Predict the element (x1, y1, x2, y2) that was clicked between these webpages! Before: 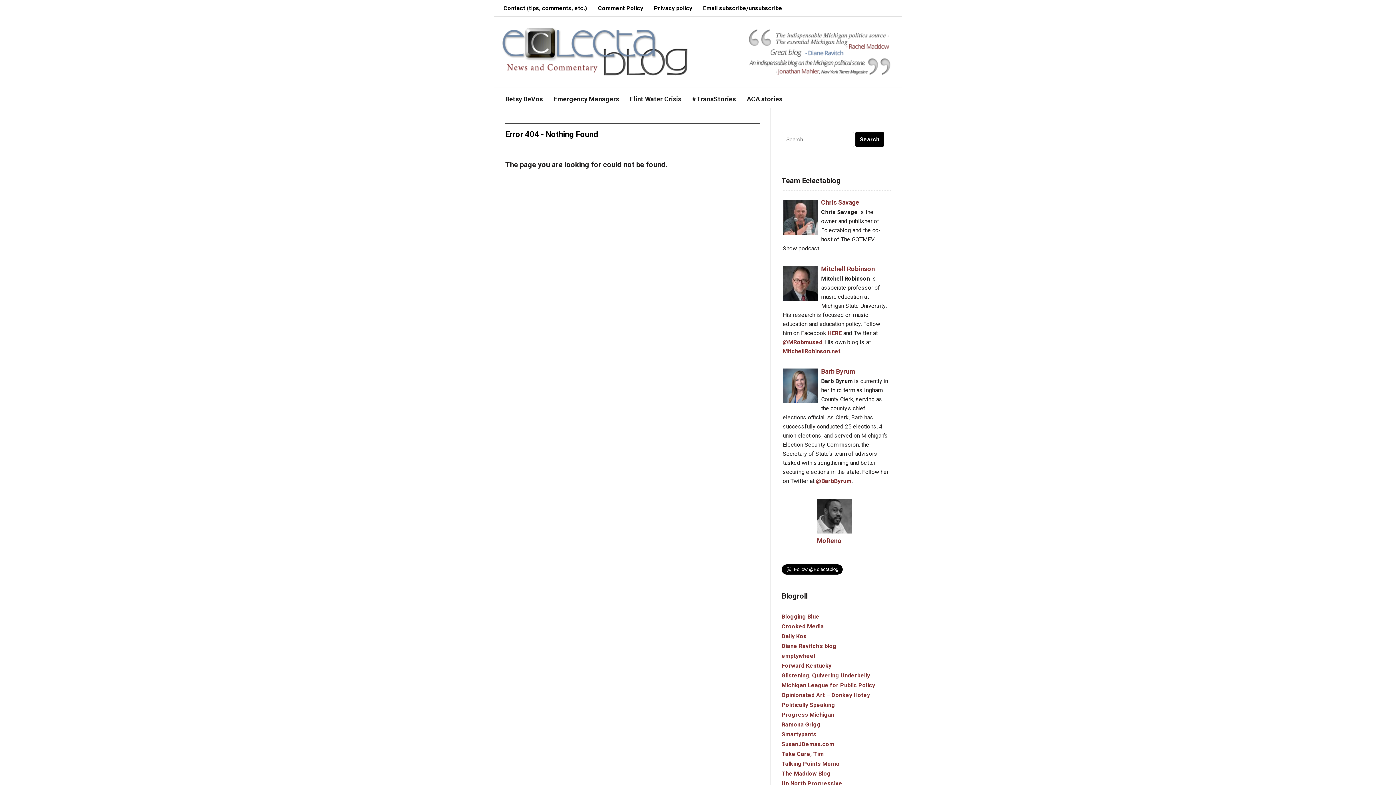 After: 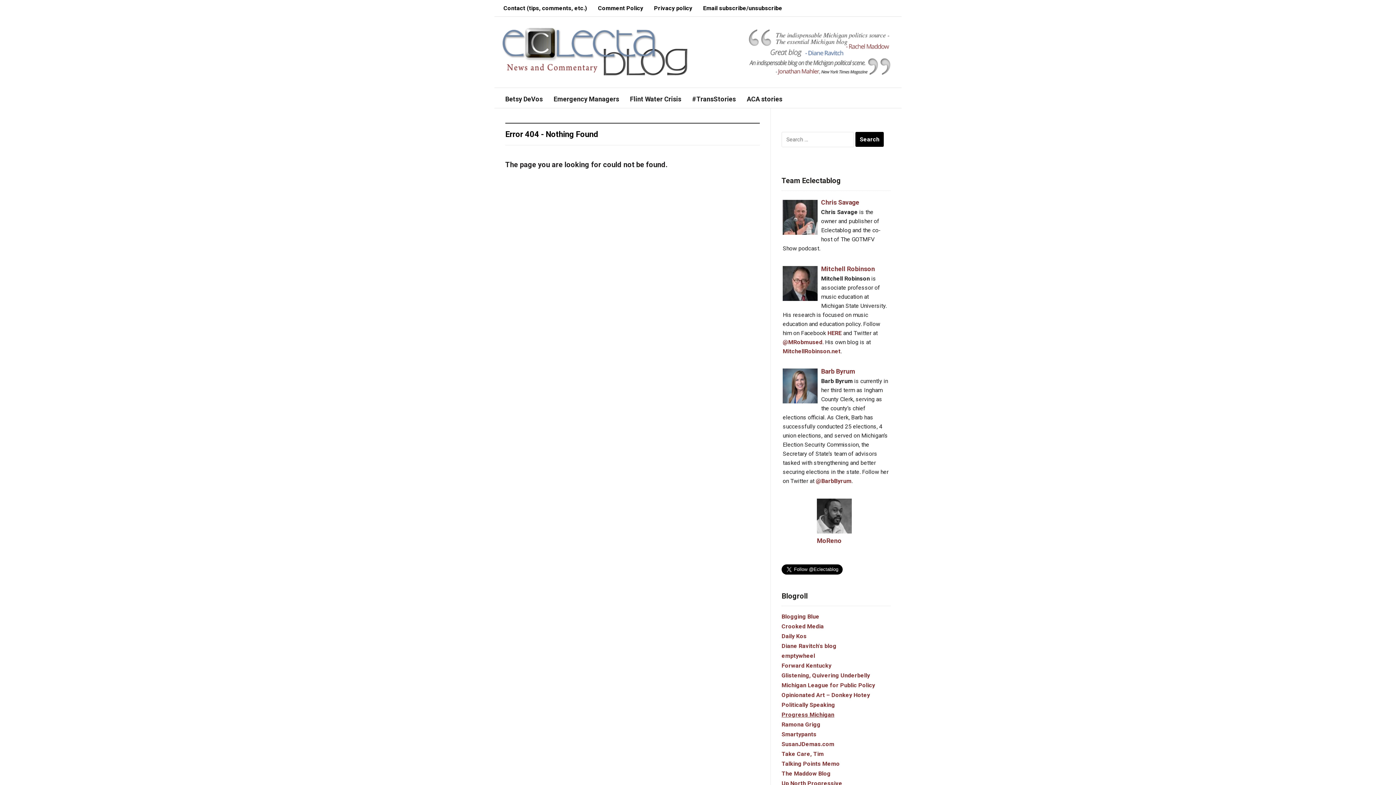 Action: bbox: (781, 711, 834, 718) label: Progress Michigan